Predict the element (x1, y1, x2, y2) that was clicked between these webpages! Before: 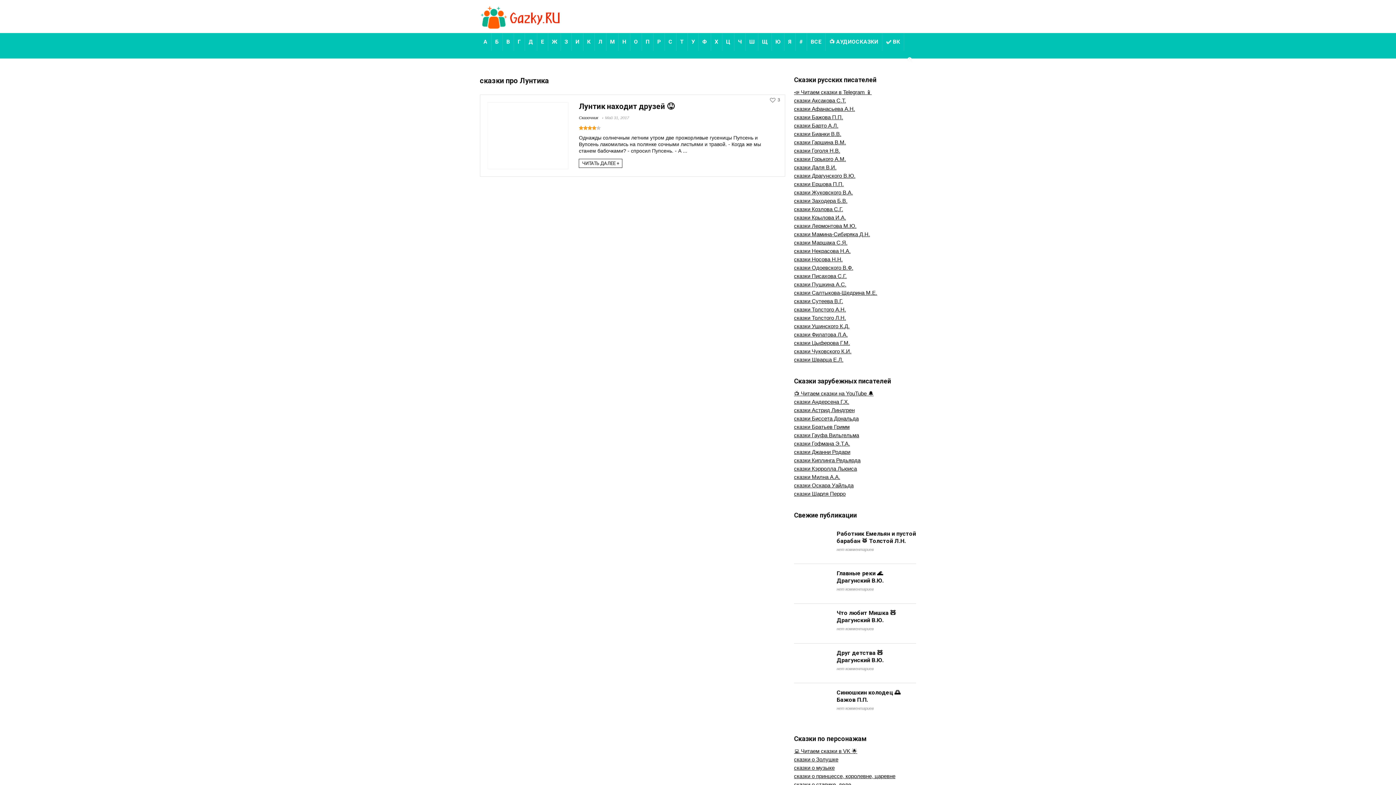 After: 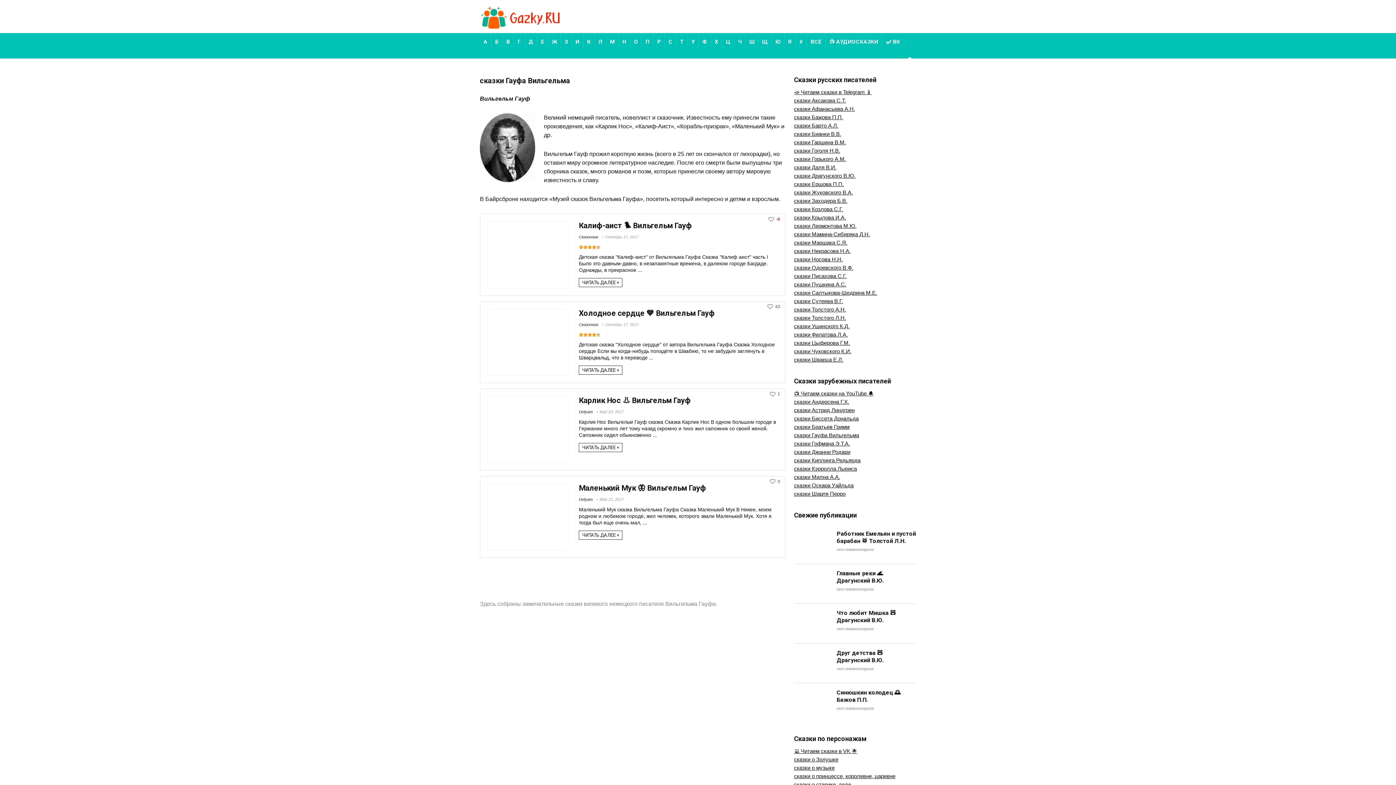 Action: bbox: (794, 432, 859, 438) label: сказки Гауфа Вильгельма